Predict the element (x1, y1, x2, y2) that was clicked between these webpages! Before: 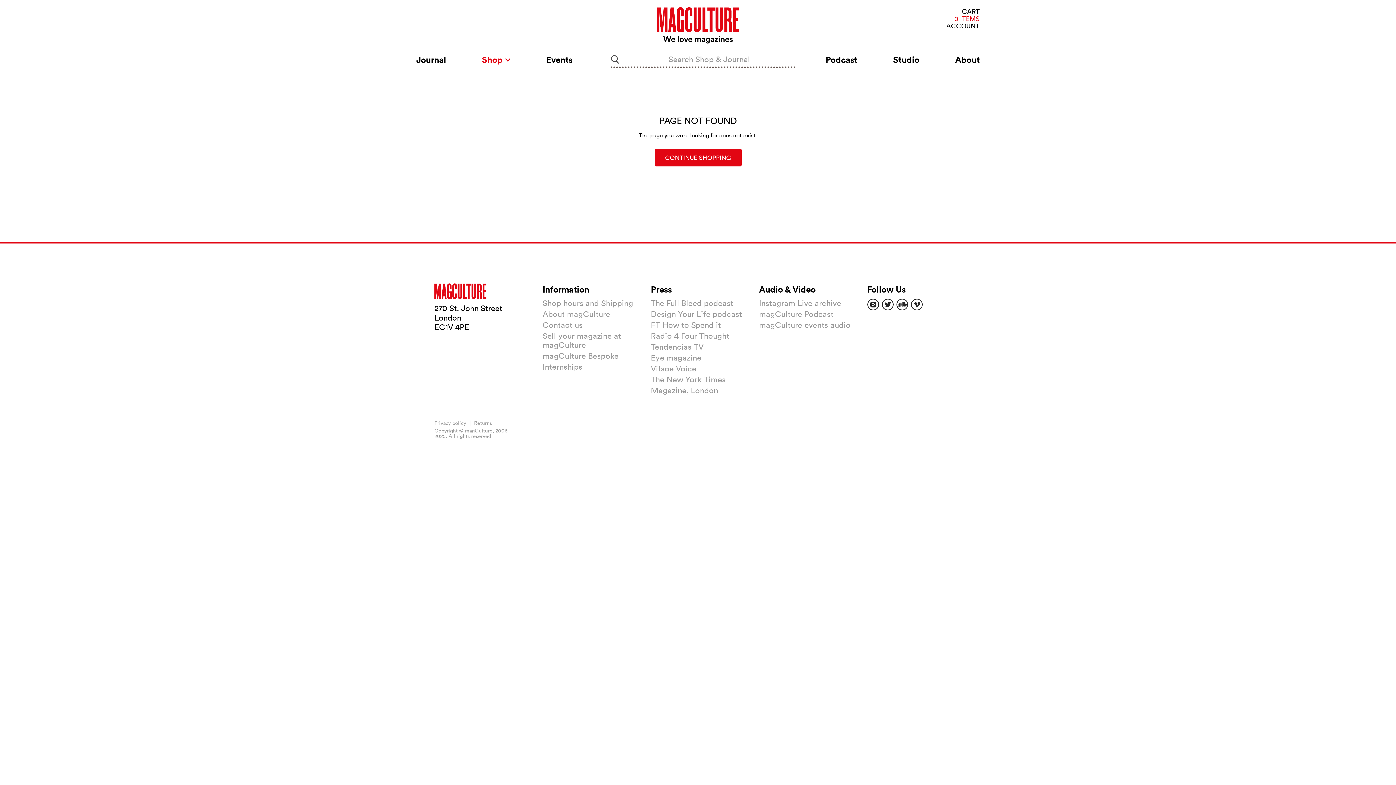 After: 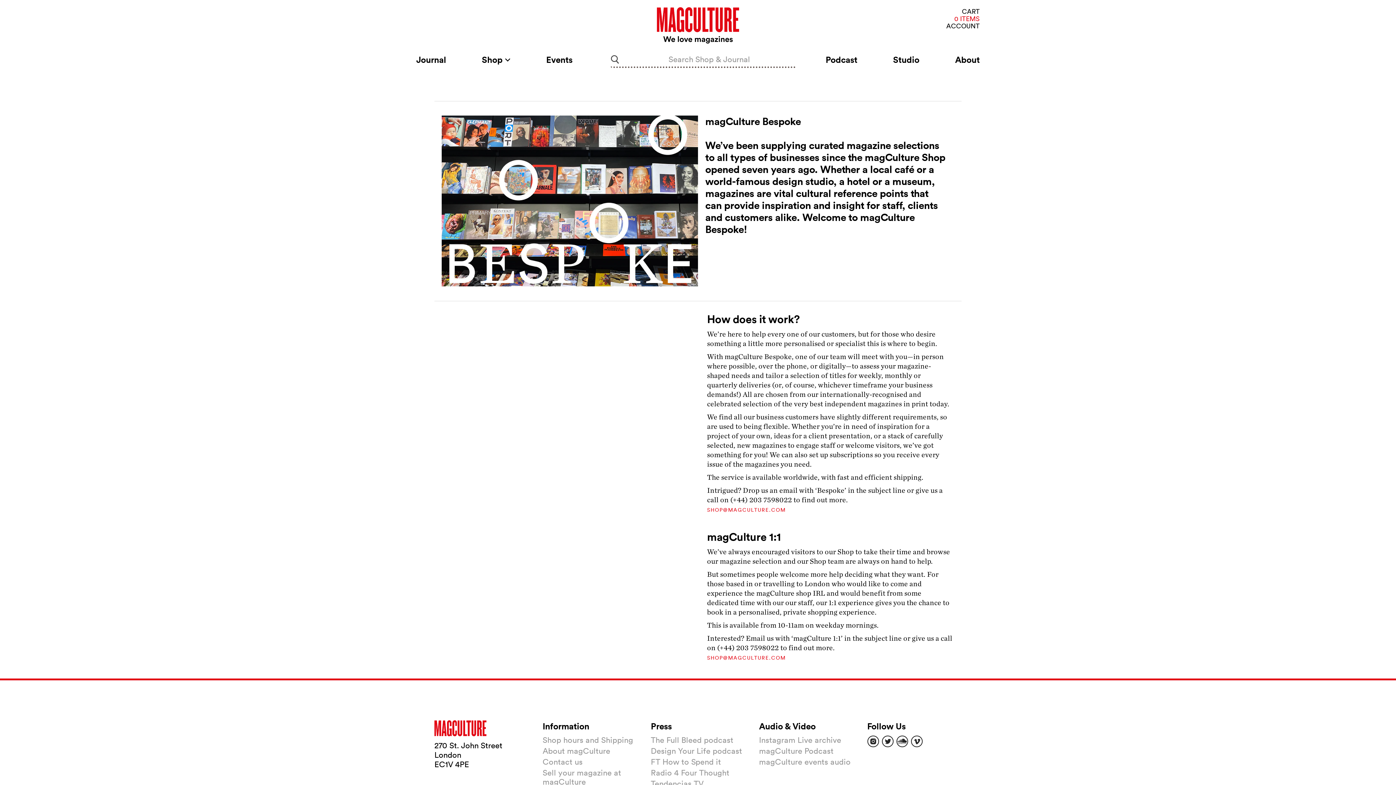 Action: label: magCulture Bespoke bbox: (542, 351, 618, 360)